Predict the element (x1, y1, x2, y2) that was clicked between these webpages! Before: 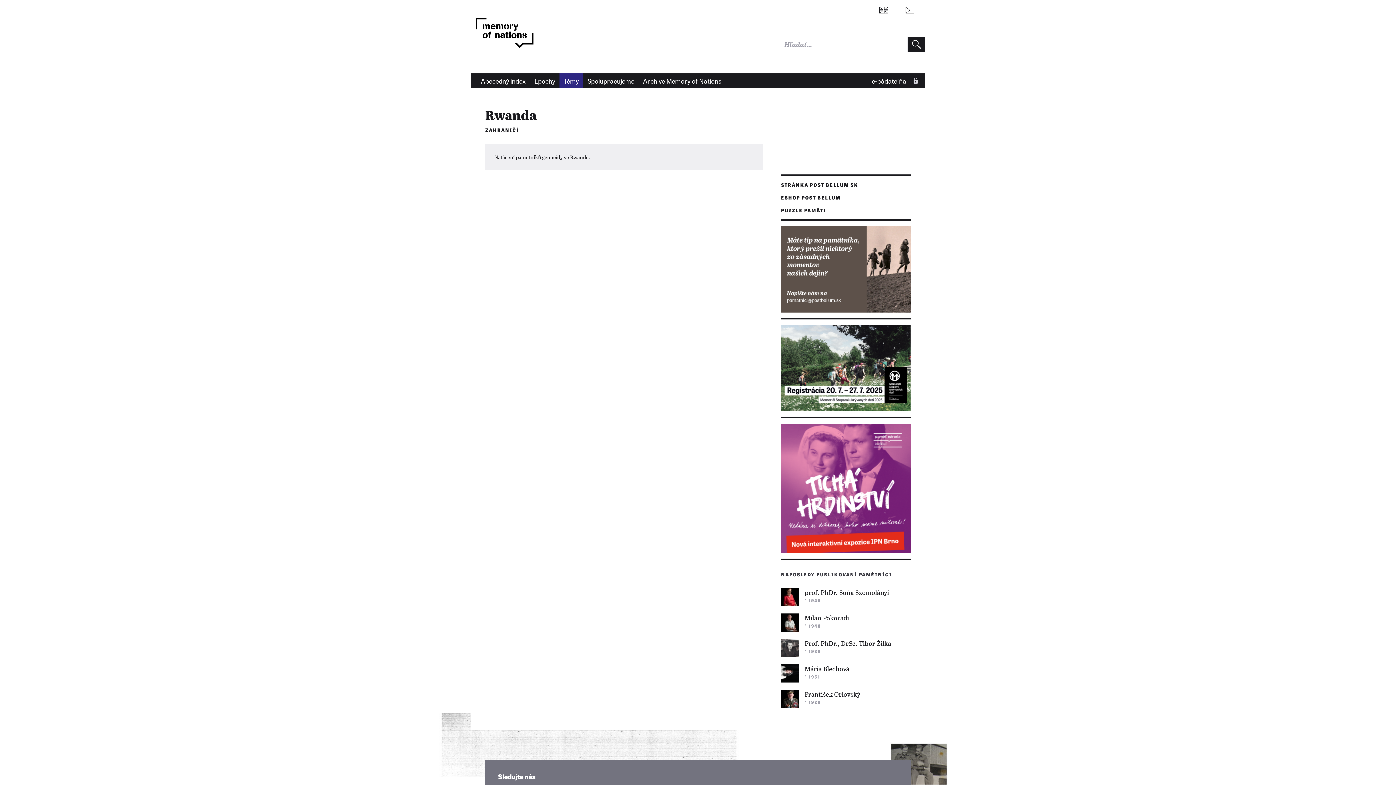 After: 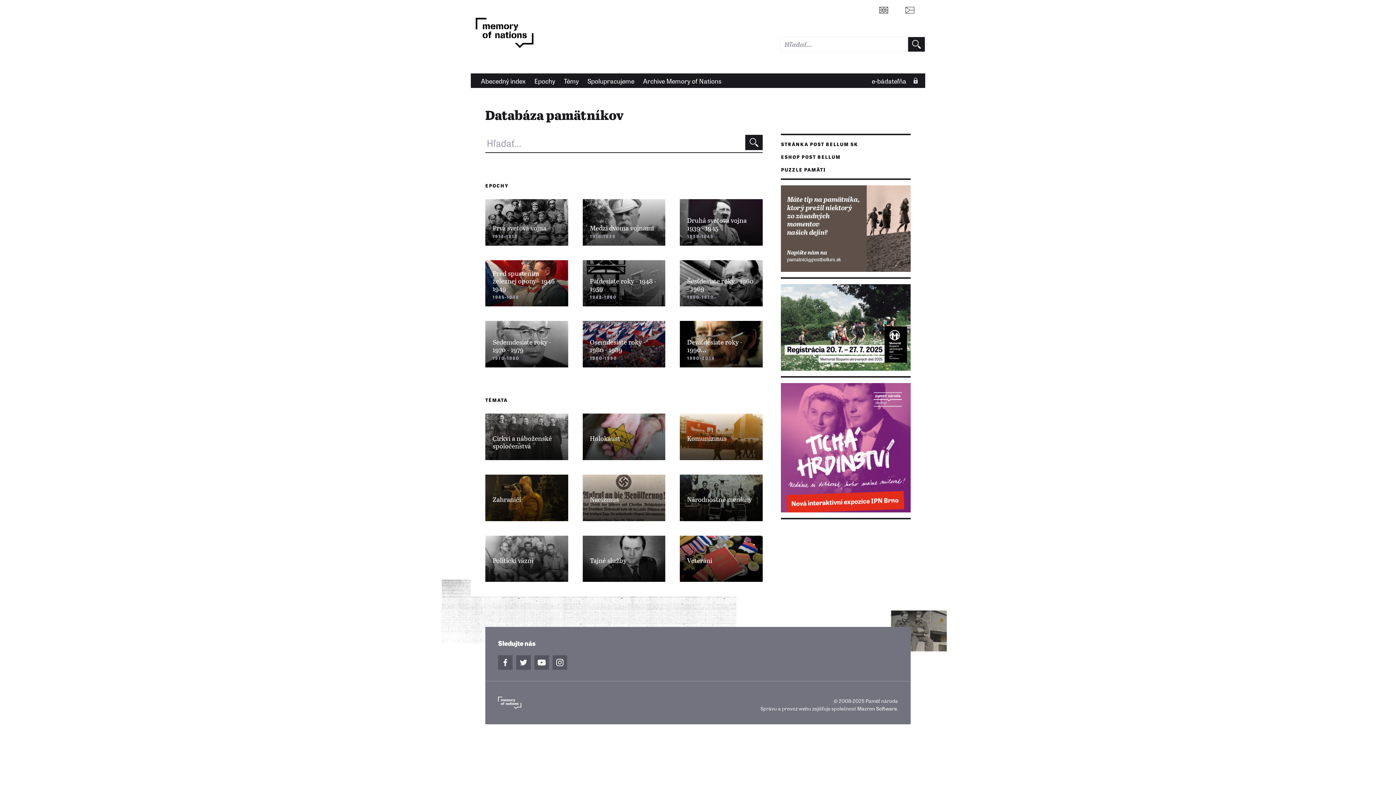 Action: bbox: (470, 0, 538, 66)